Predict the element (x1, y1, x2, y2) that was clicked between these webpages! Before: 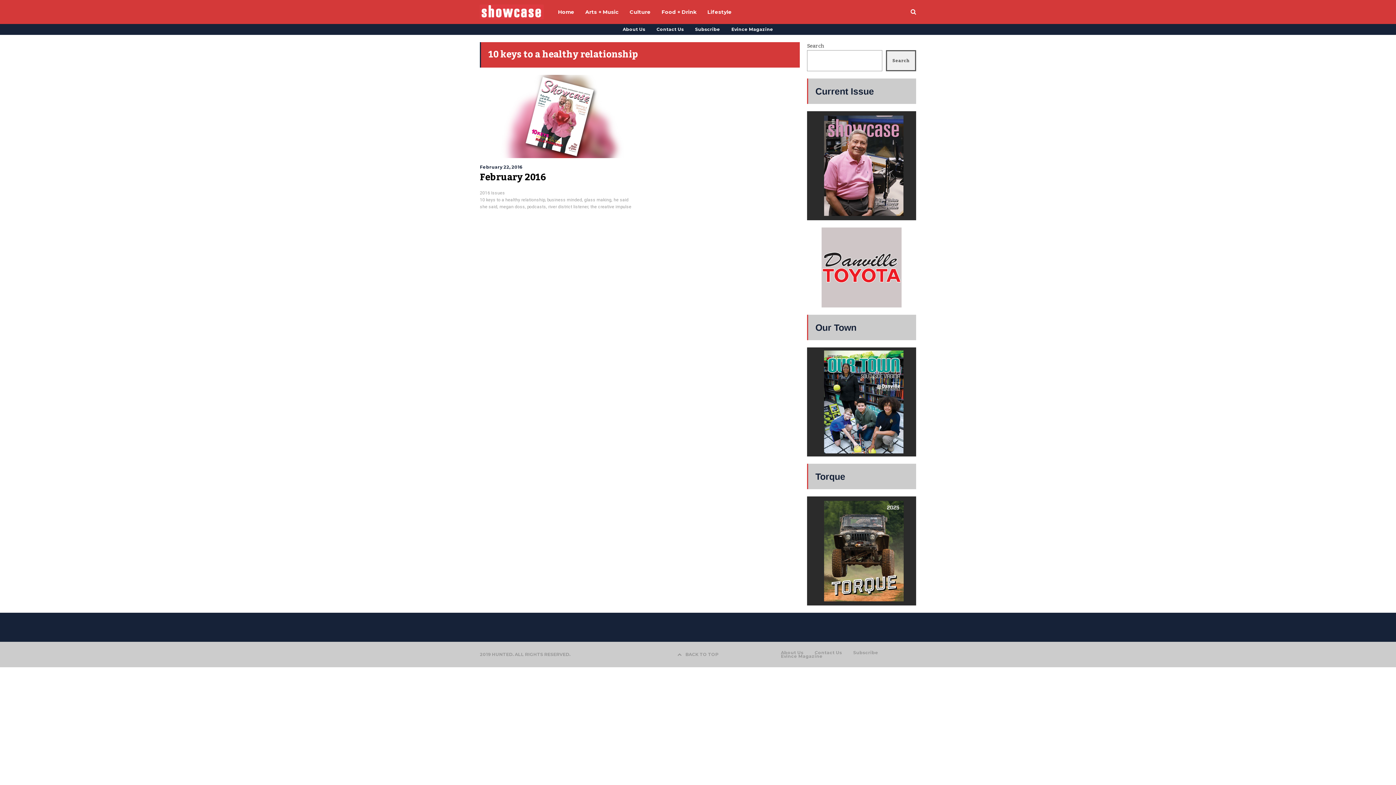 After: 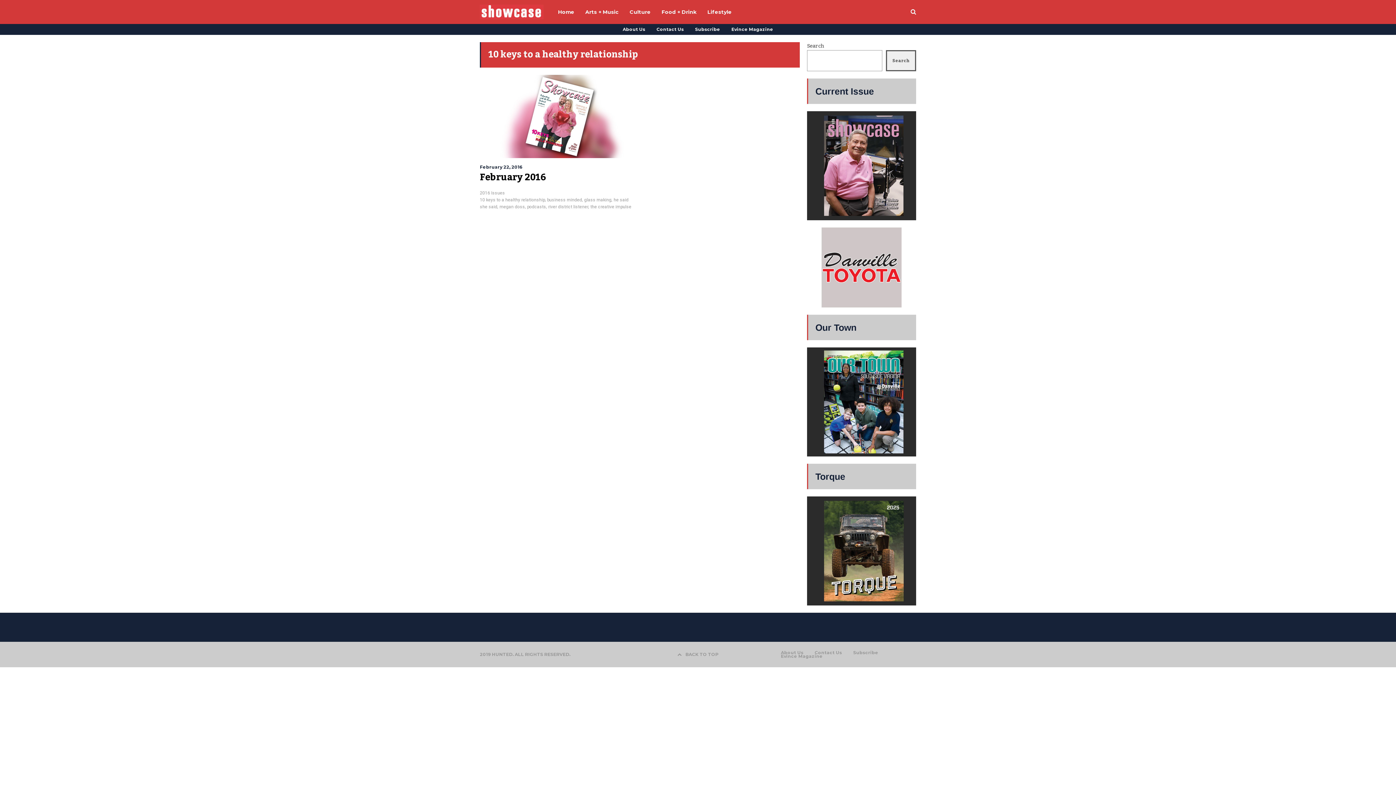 Action: bbox: (480, 197, 545, 202) label: 10 keys to a healthy relationship